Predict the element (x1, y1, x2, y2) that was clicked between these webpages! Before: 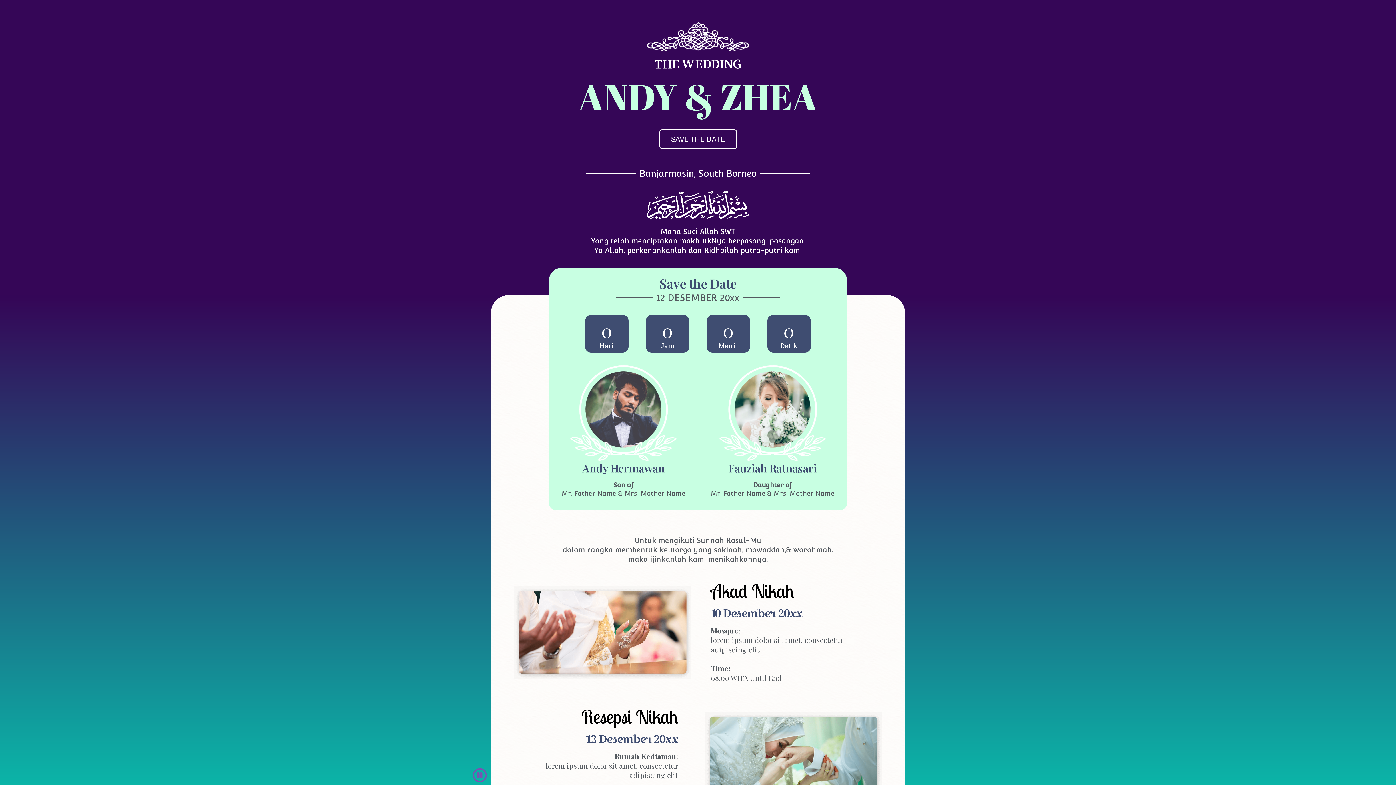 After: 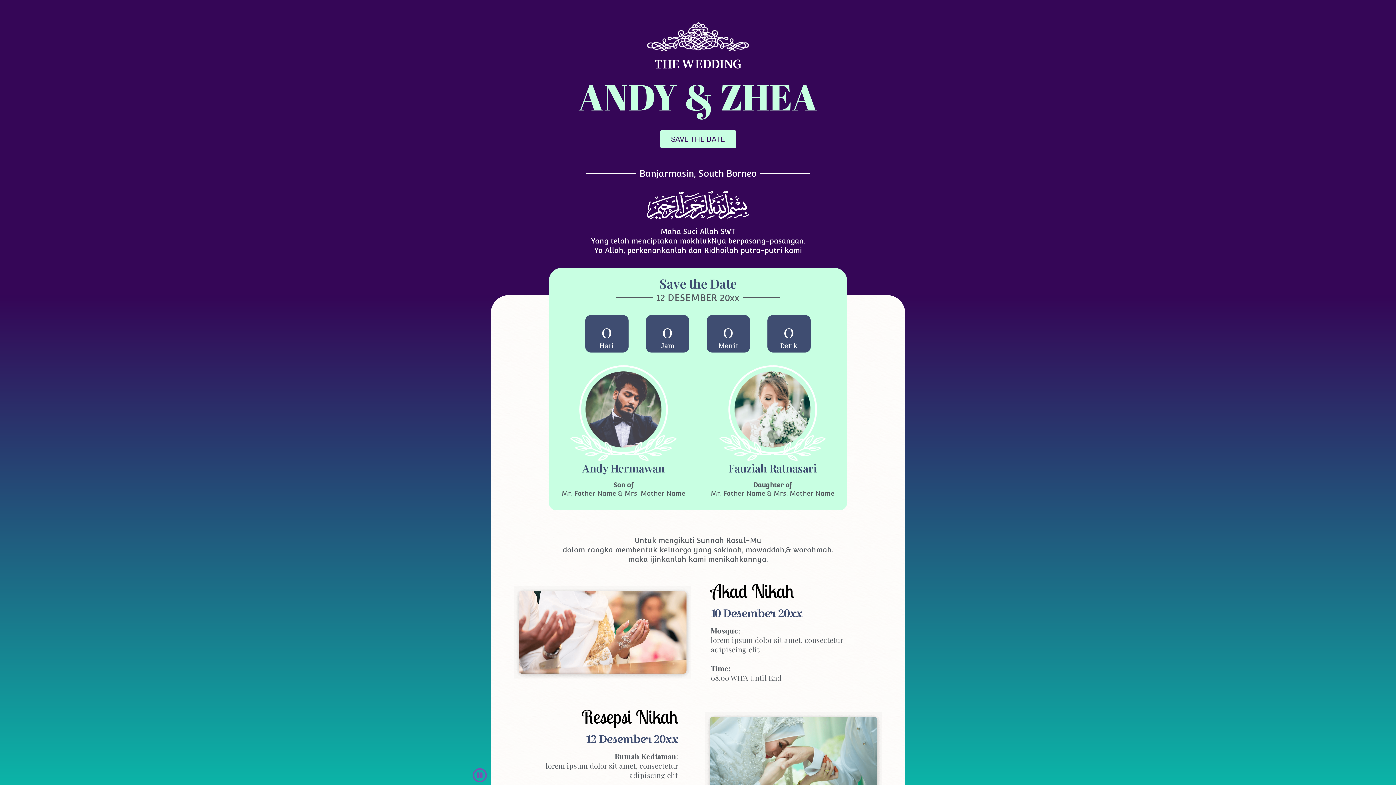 Action: label: SAVE THE DATE bbox: (659, 129, 736, 149)